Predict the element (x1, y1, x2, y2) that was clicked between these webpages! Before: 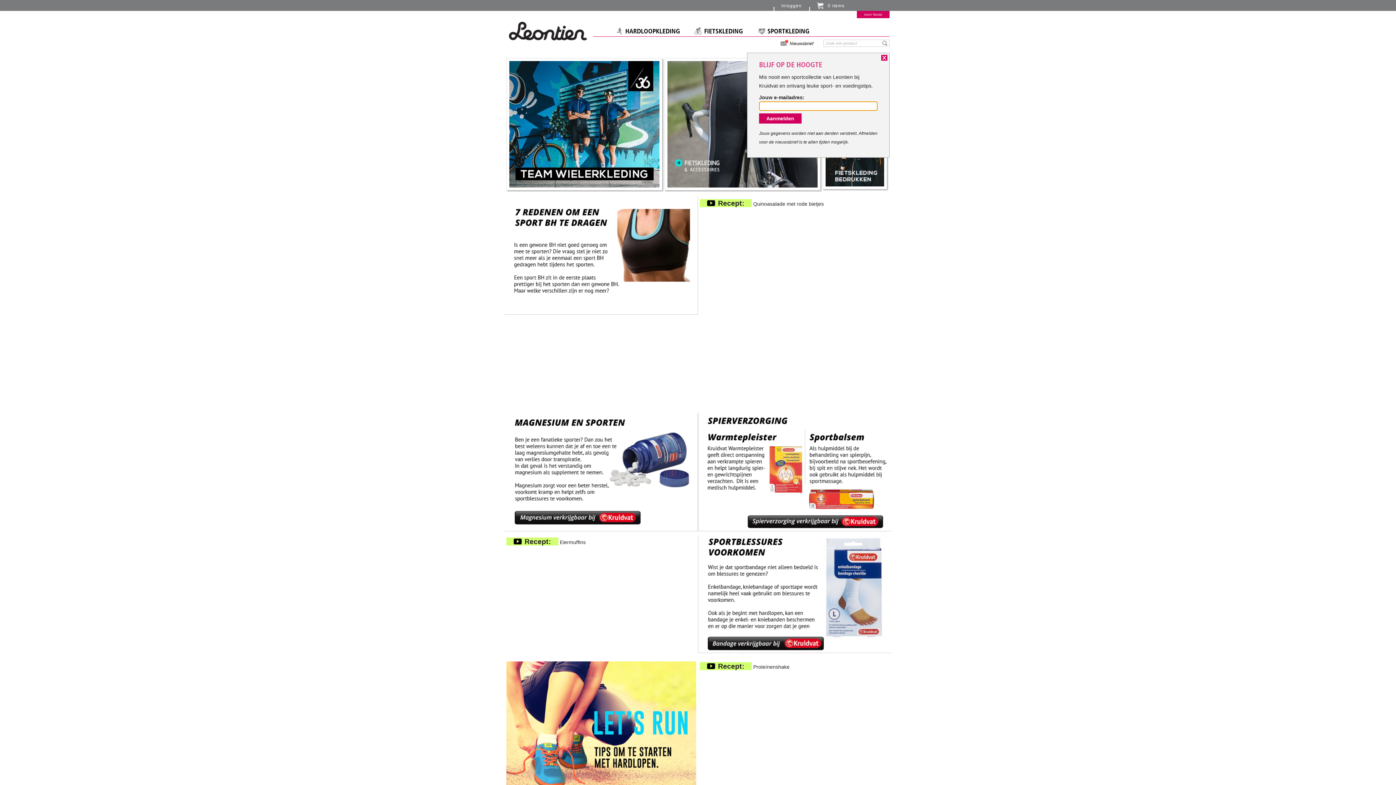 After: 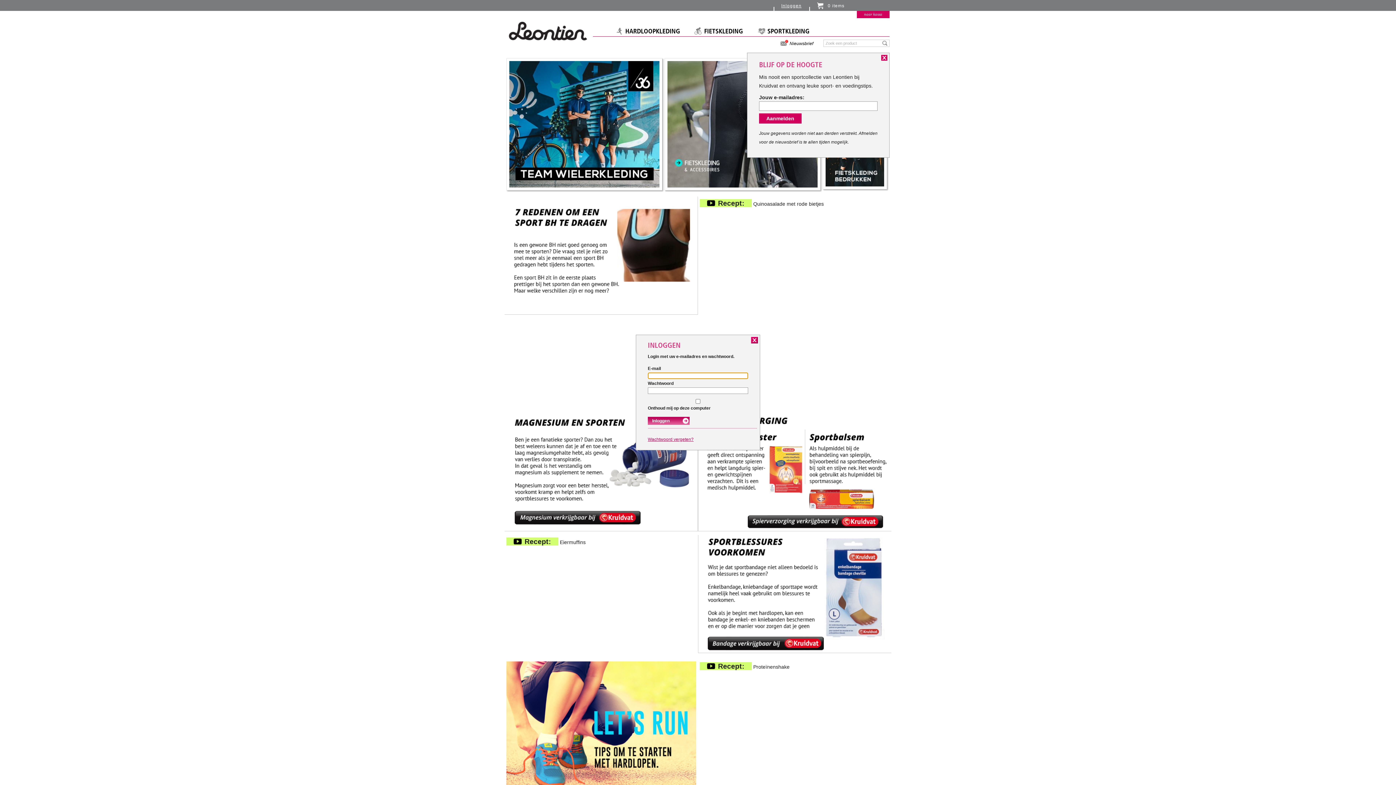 Action: bbox: (781, 3, 801, 8) label: Inloggen